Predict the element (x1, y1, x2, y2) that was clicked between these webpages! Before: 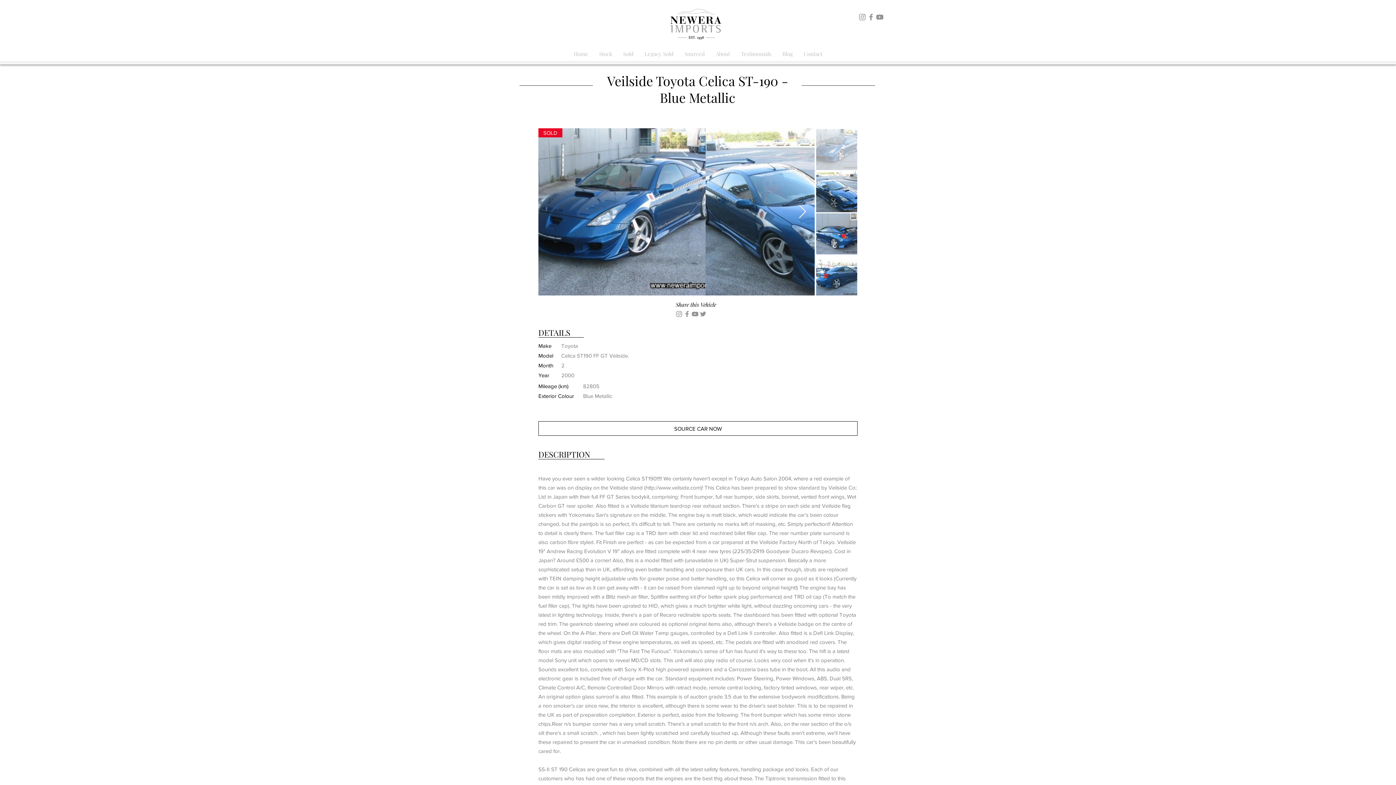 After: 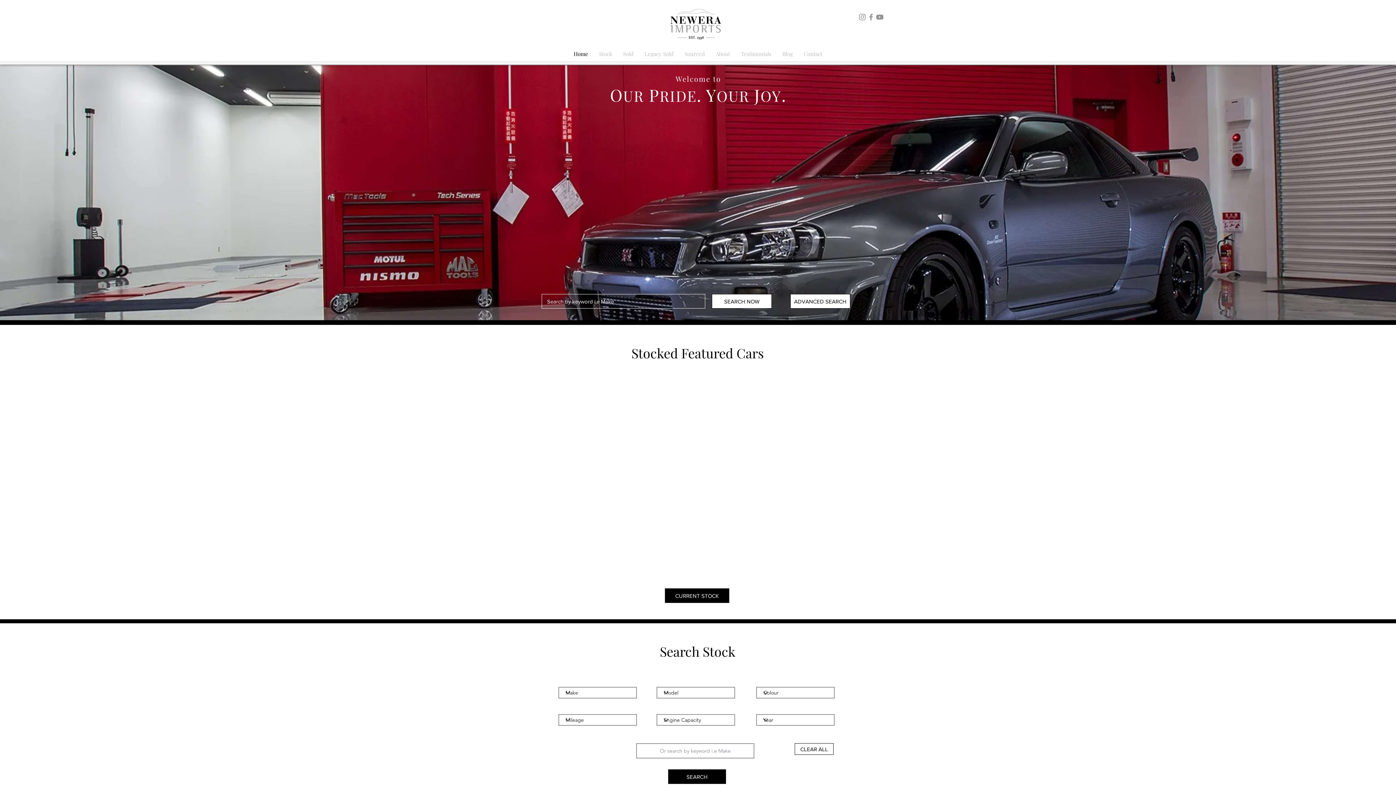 Action: label: Make bbox: (538, 342, 551, 349)